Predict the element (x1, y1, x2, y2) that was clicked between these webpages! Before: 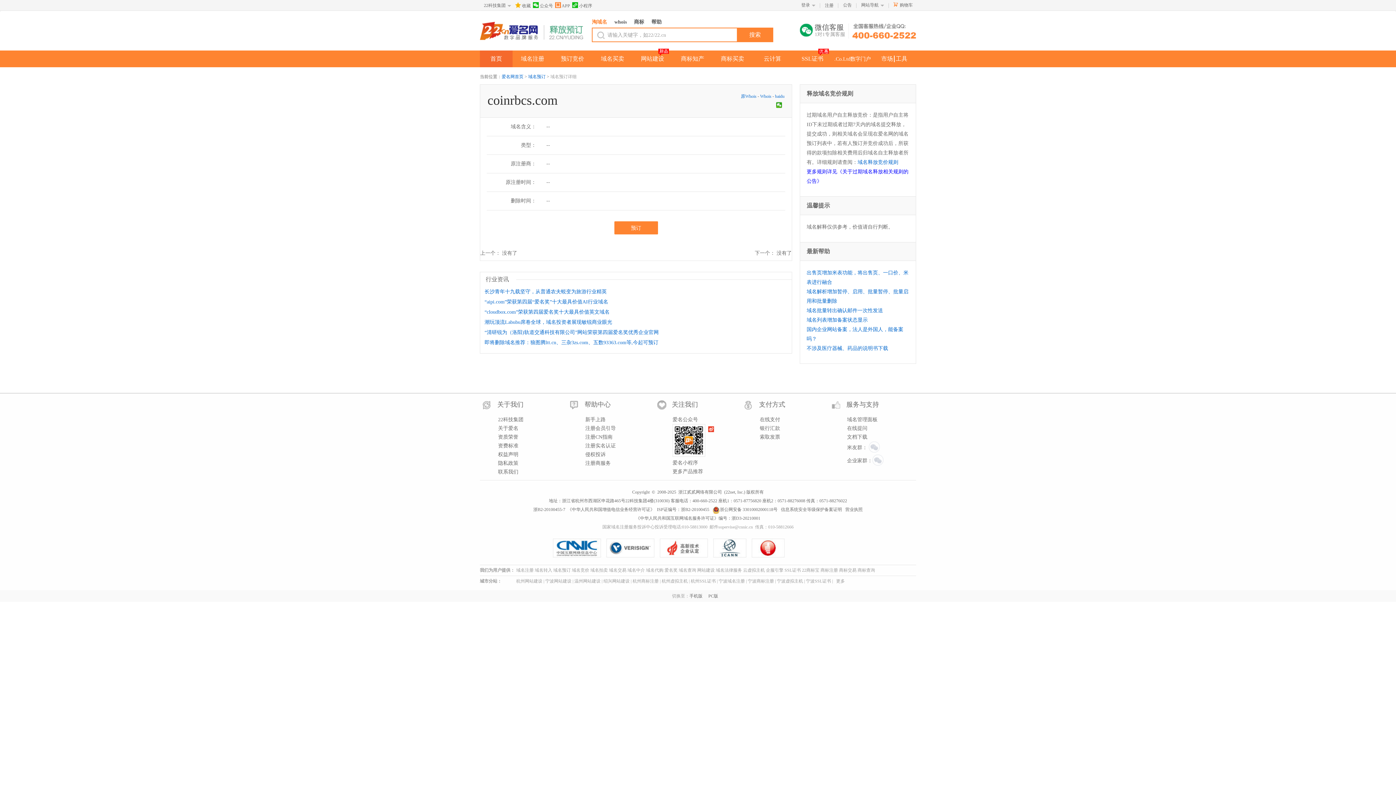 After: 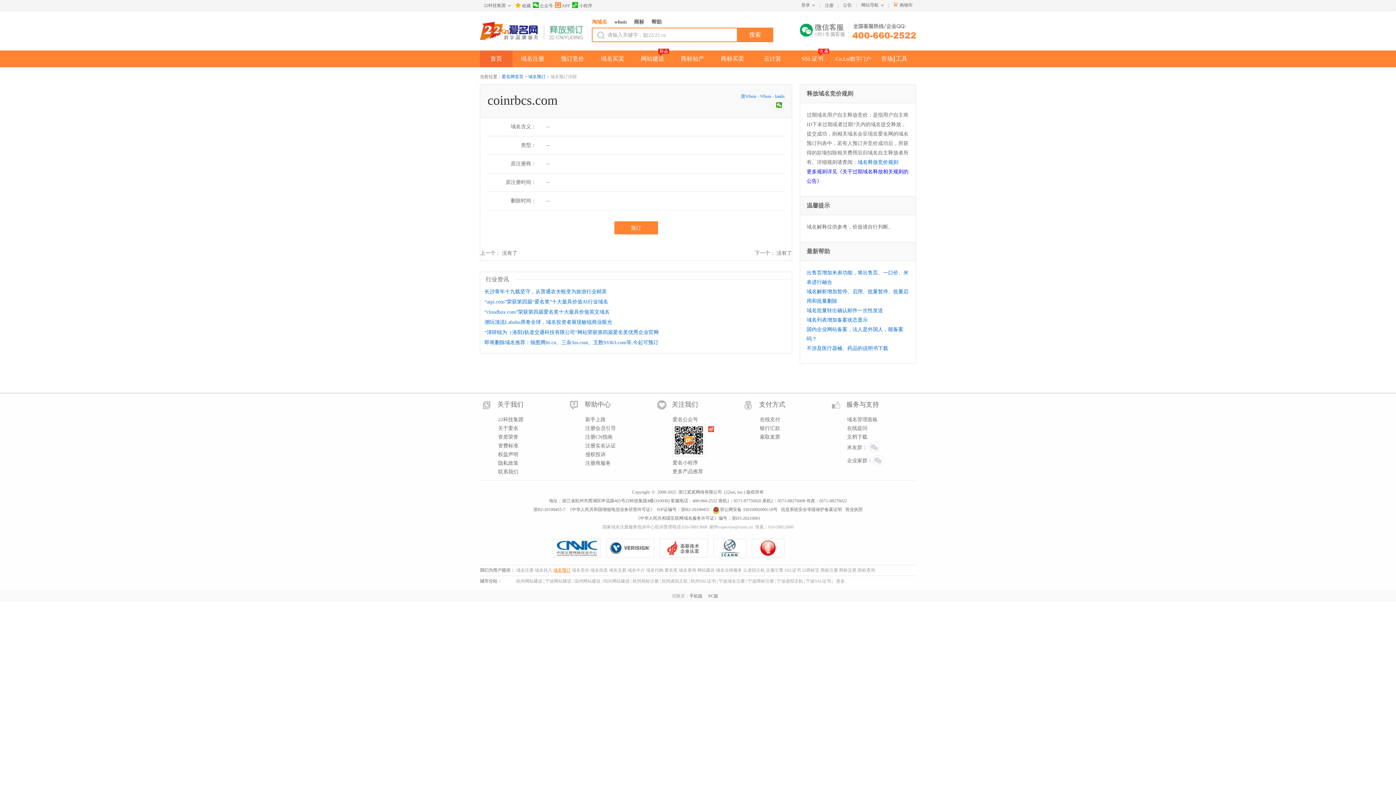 Action: bbox: (553, 568, 570, 573) label: 域名预订